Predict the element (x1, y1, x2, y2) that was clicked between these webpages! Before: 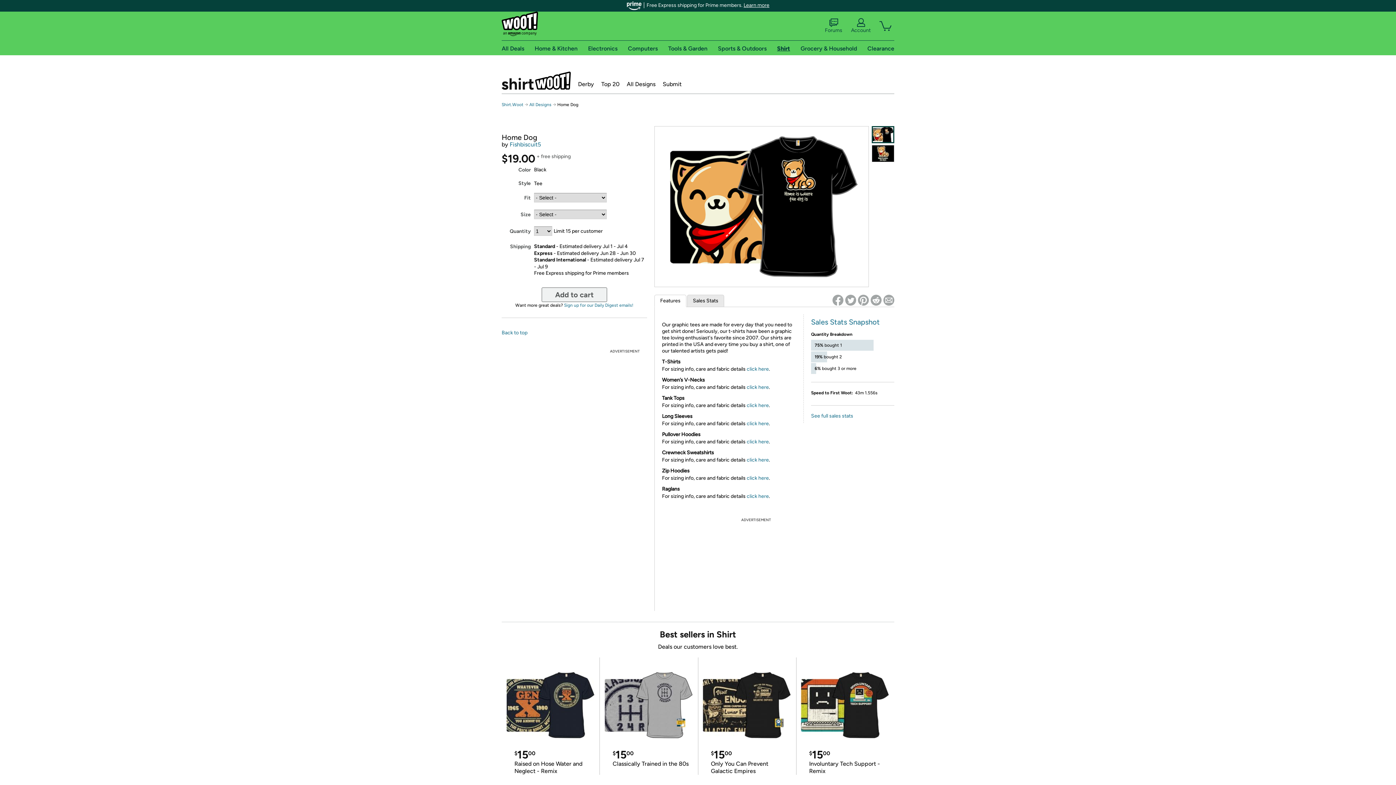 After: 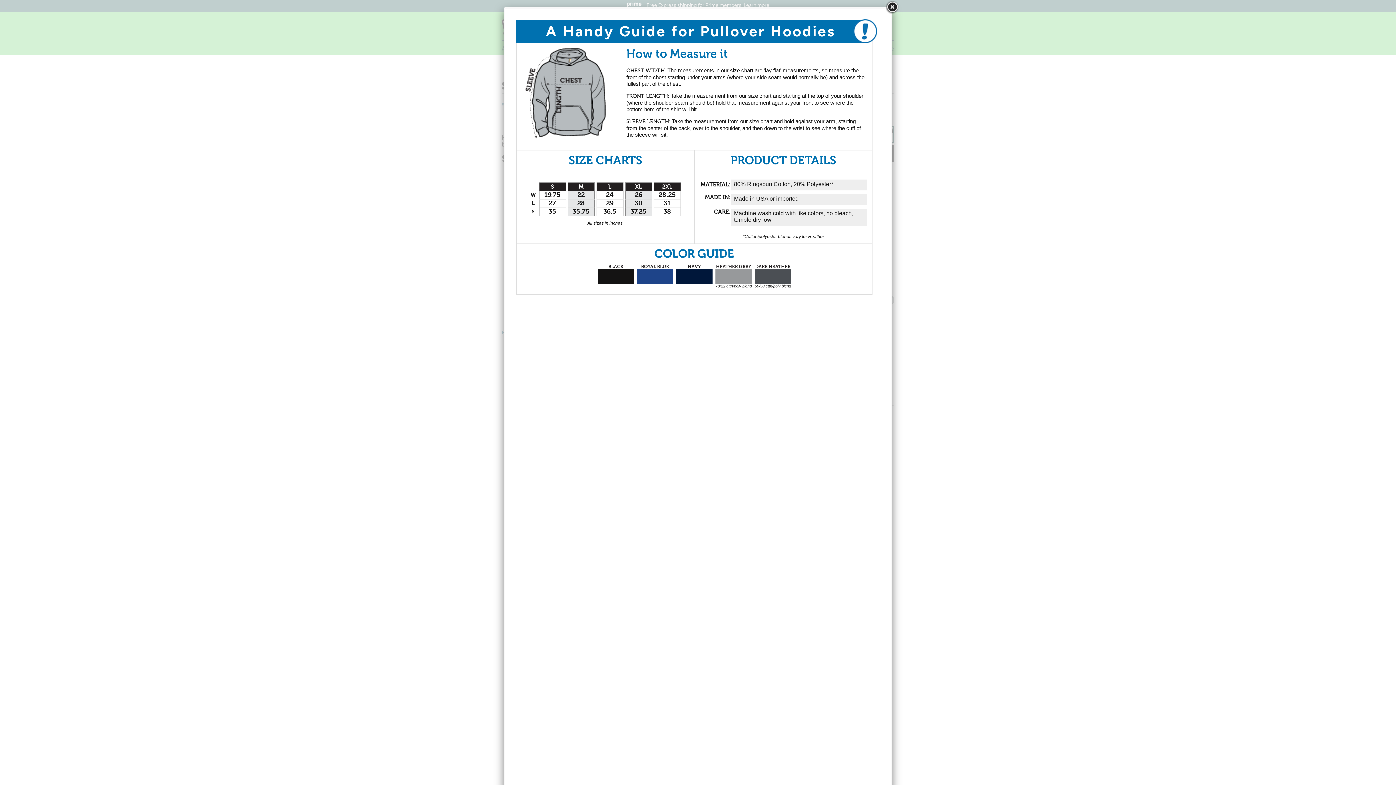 Action: label: click here bbox: (746, 438, 769, 445)